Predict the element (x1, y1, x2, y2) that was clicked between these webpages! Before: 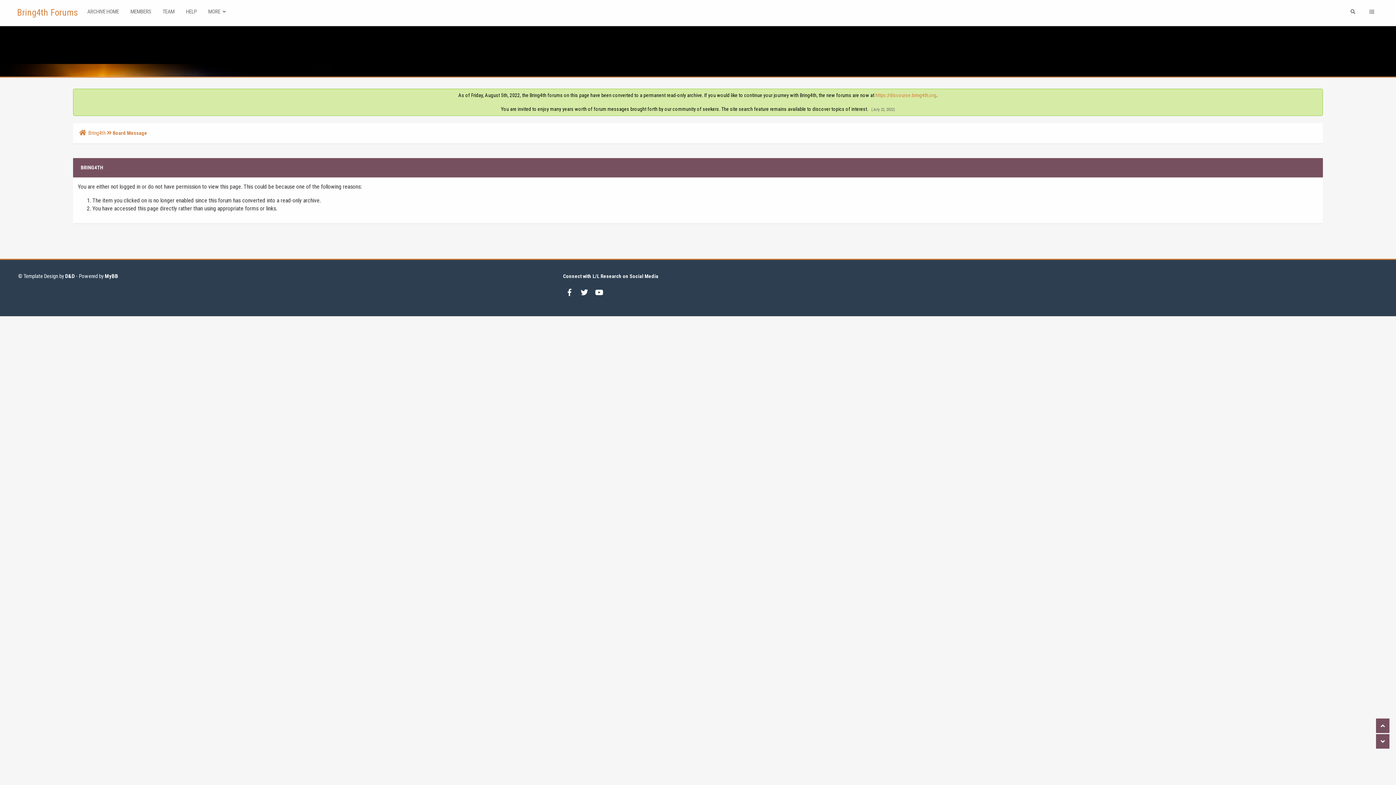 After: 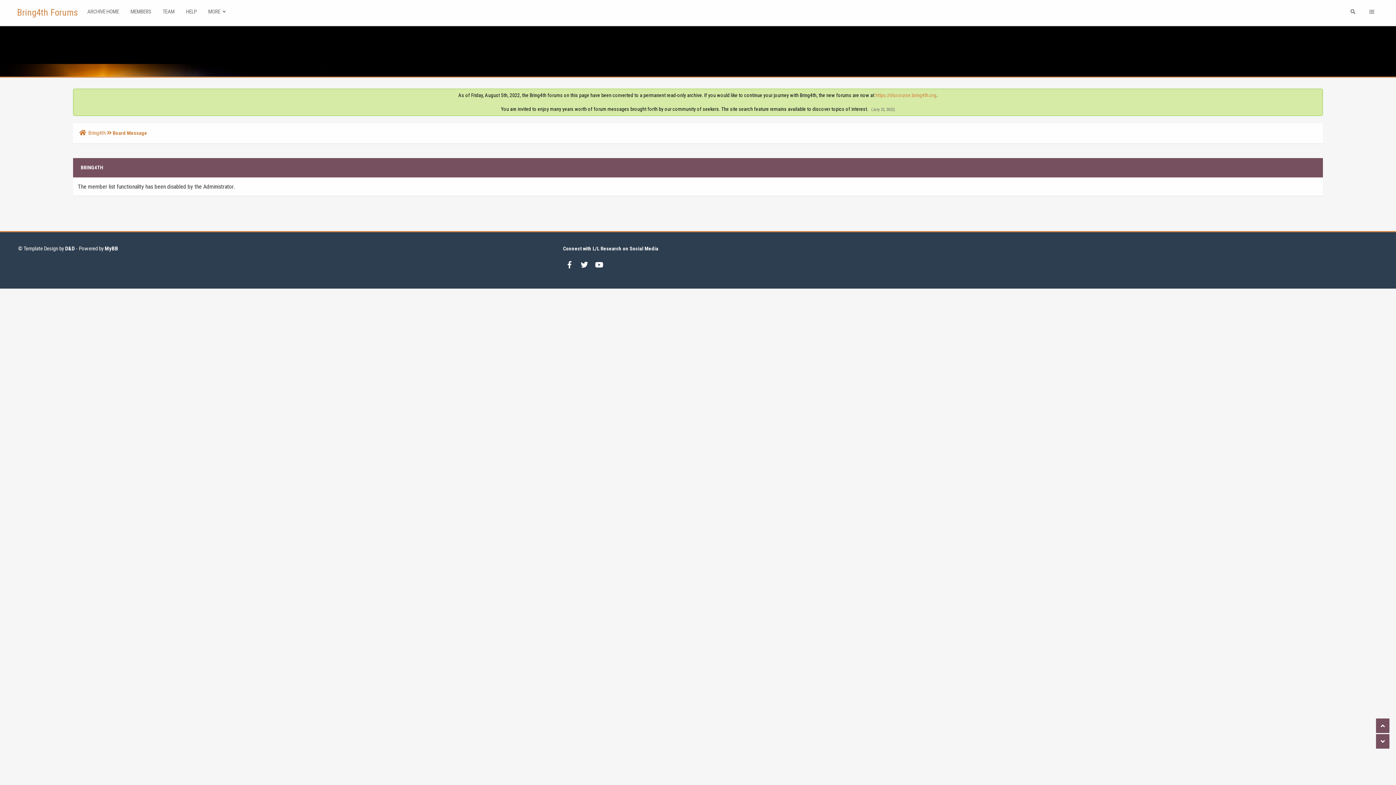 Action: label: MEMBERS bbox: (125, 0, 156, 23)